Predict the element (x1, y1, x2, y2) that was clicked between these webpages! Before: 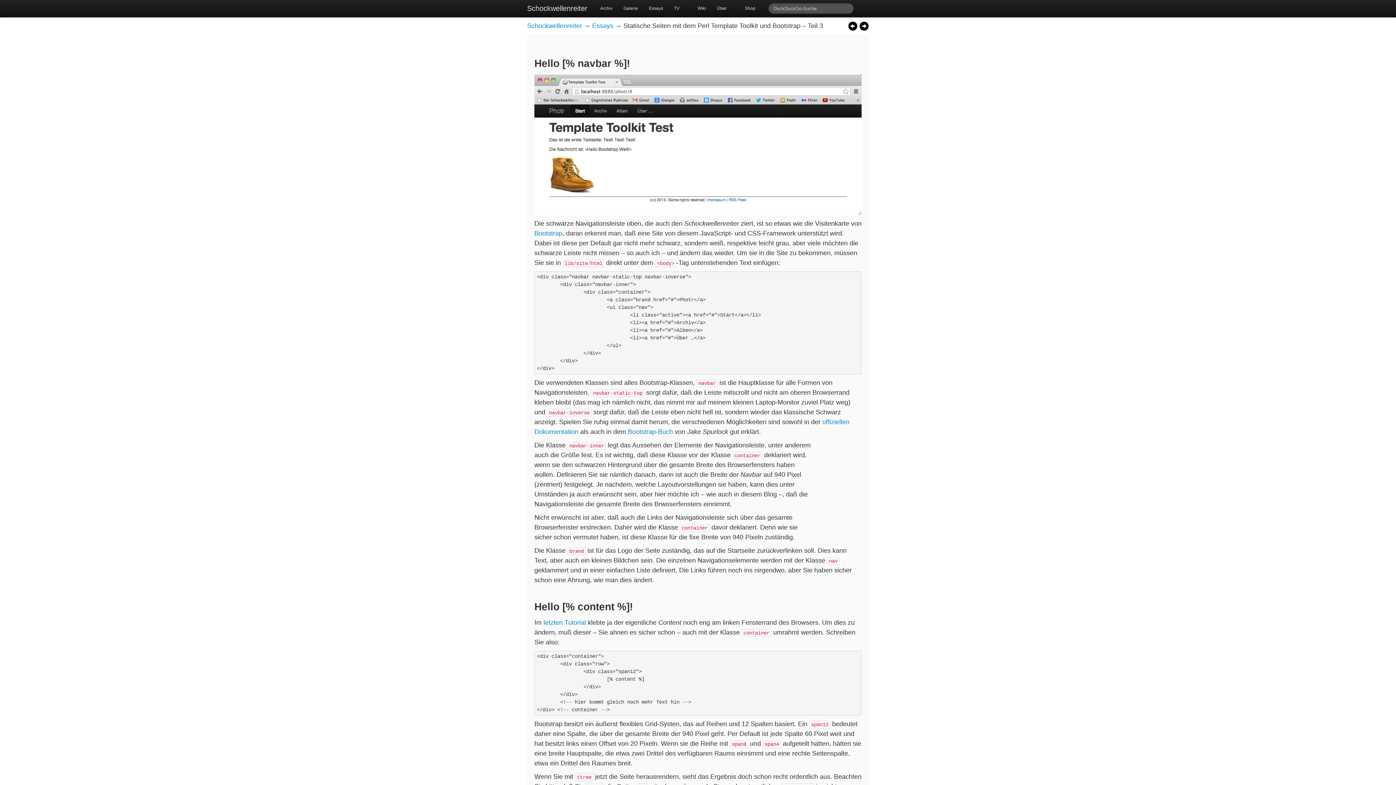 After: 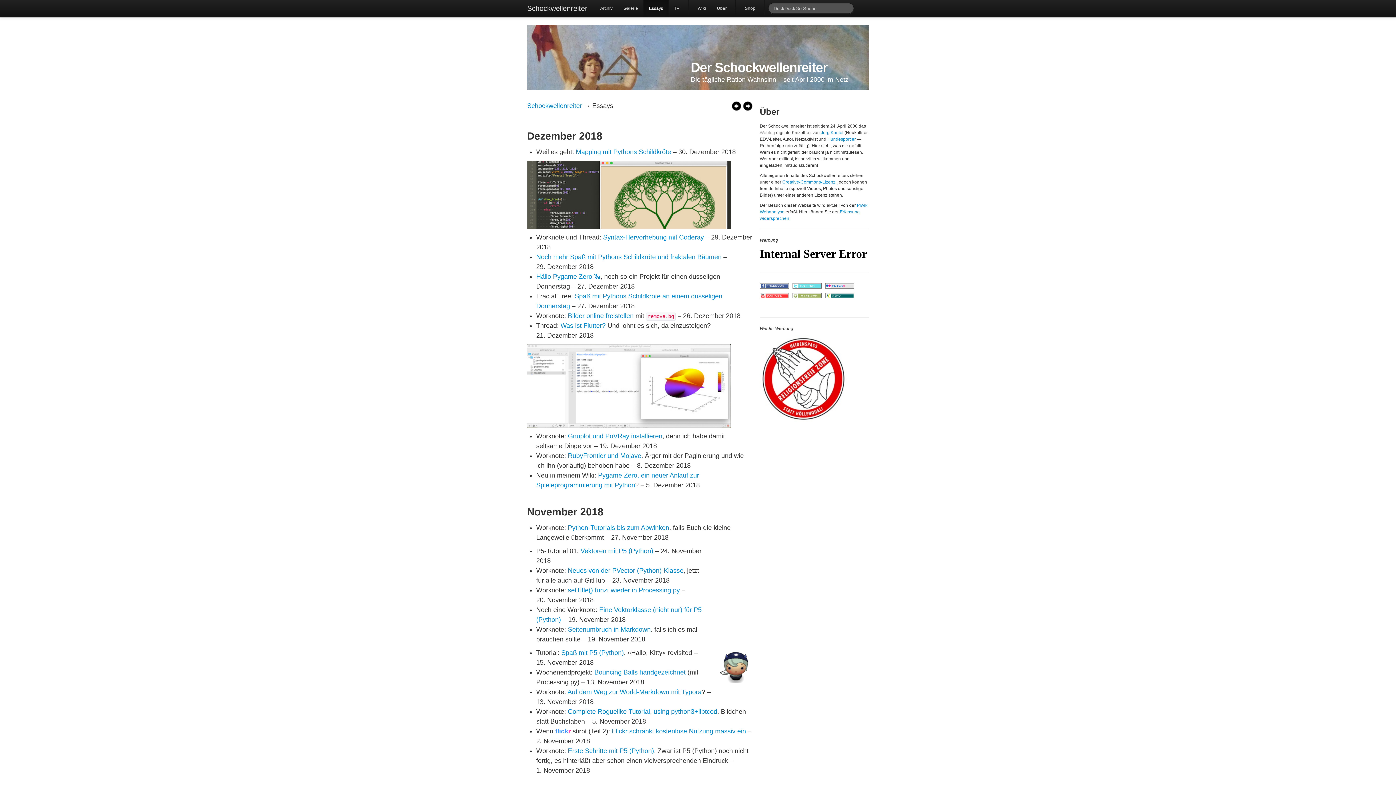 Action: label: Essays bbox: (592, 22, 613, 29)